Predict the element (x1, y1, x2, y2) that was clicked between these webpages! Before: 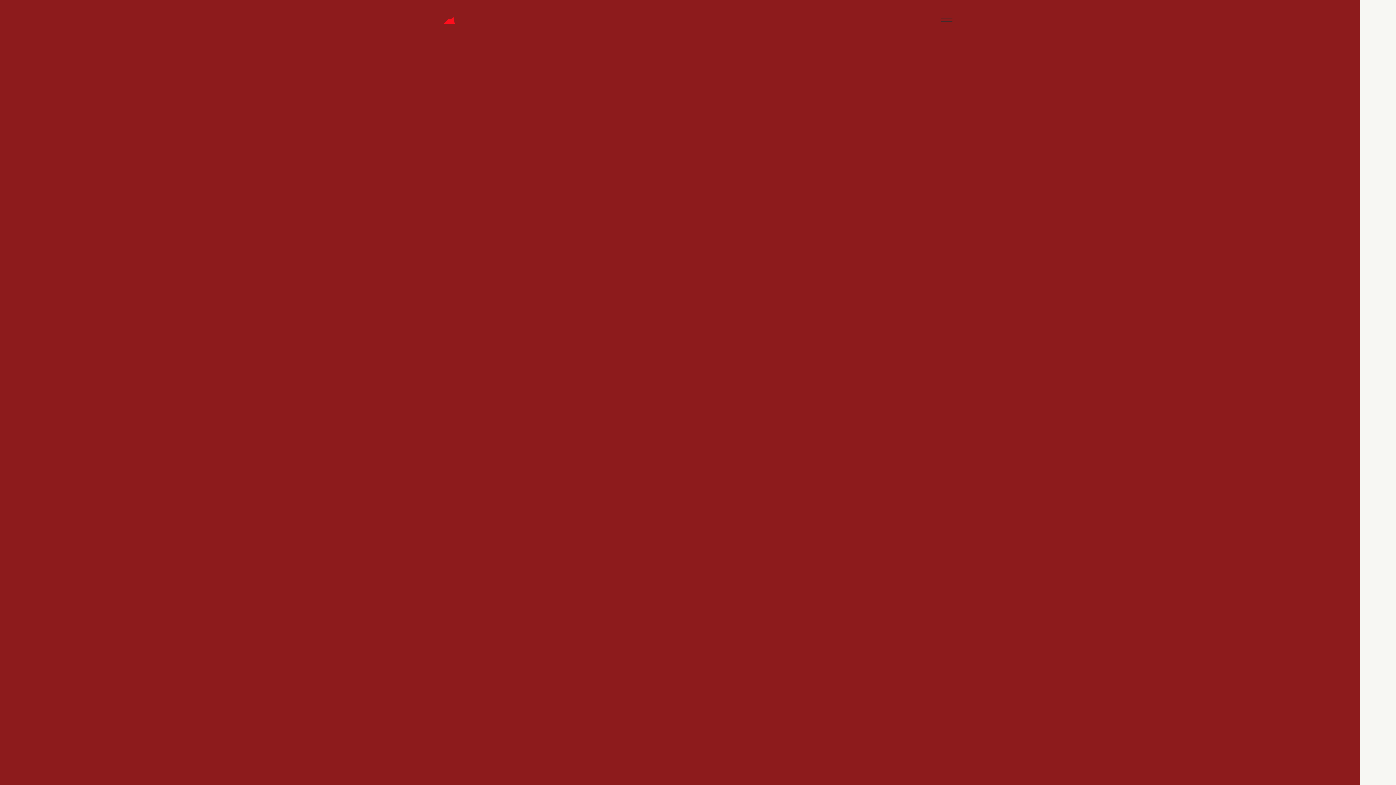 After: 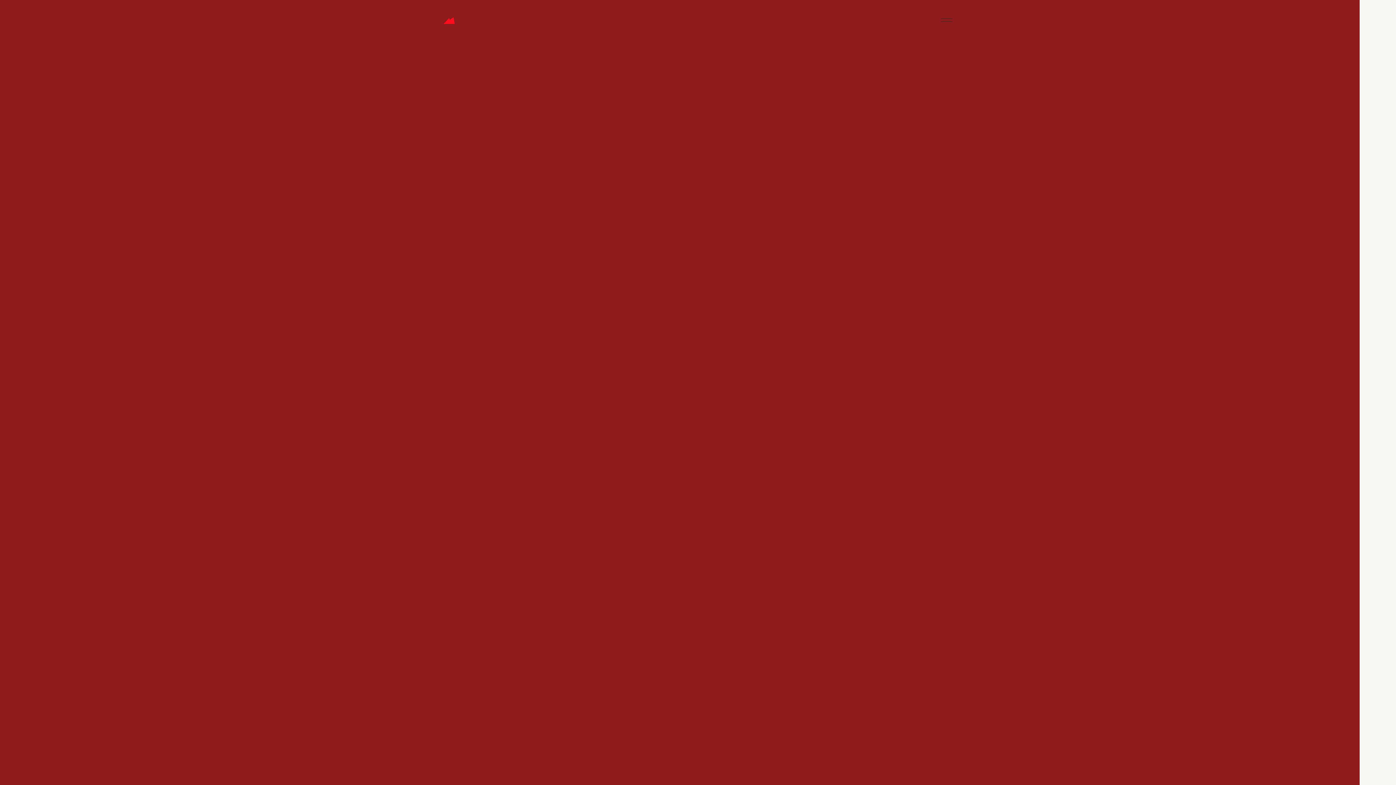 Action: bbox: (1378, 508, 1387, 517)